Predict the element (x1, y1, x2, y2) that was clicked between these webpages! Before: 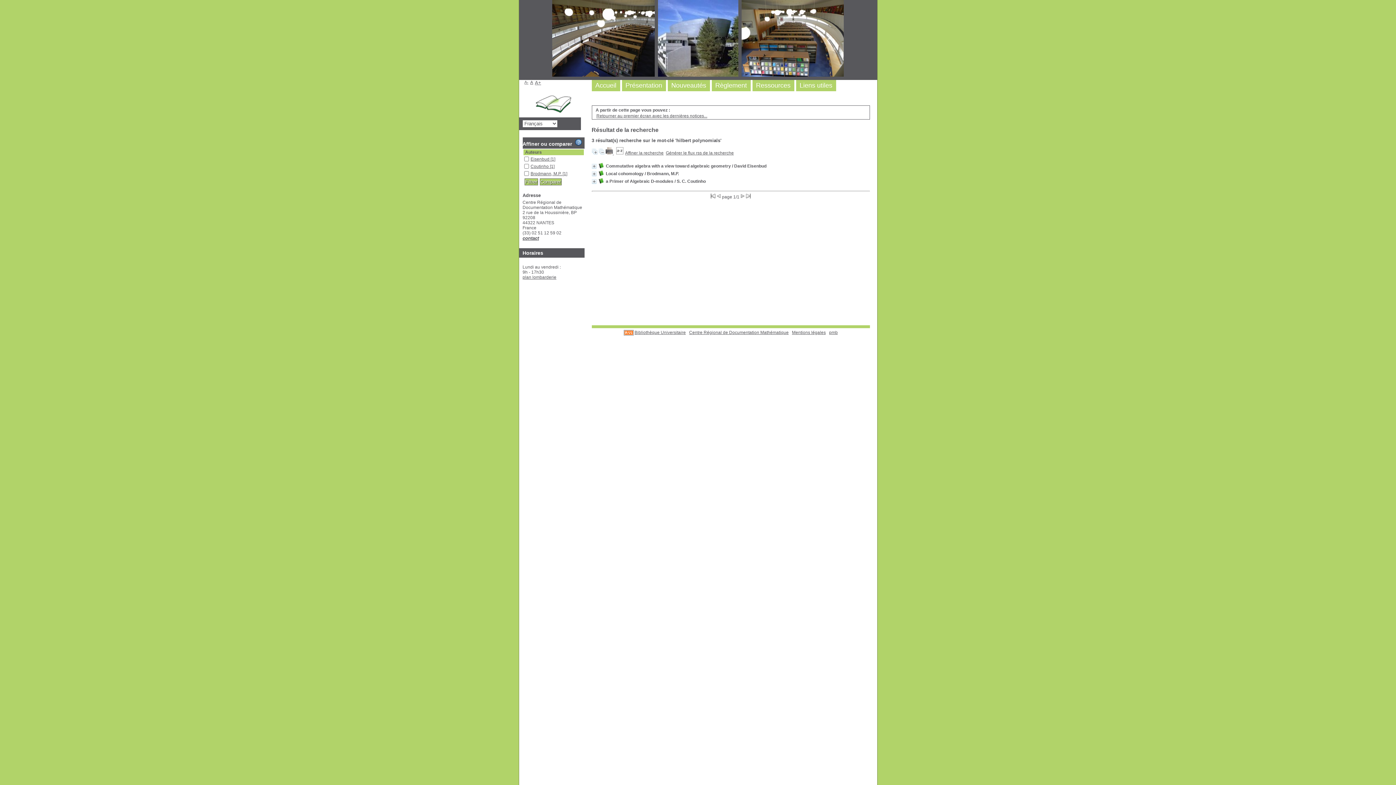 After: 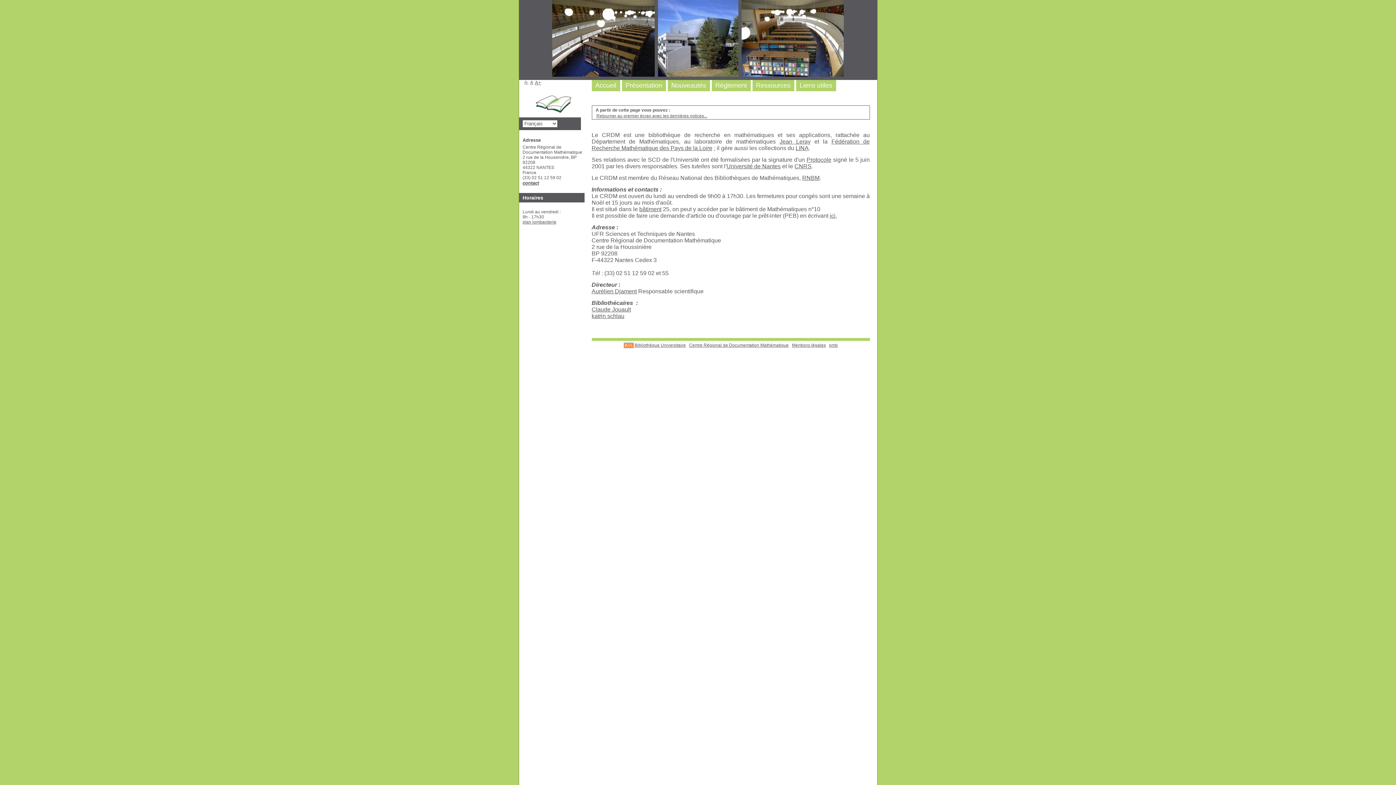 Action: bbox: (625, 81, 662, 89) label: Présentation